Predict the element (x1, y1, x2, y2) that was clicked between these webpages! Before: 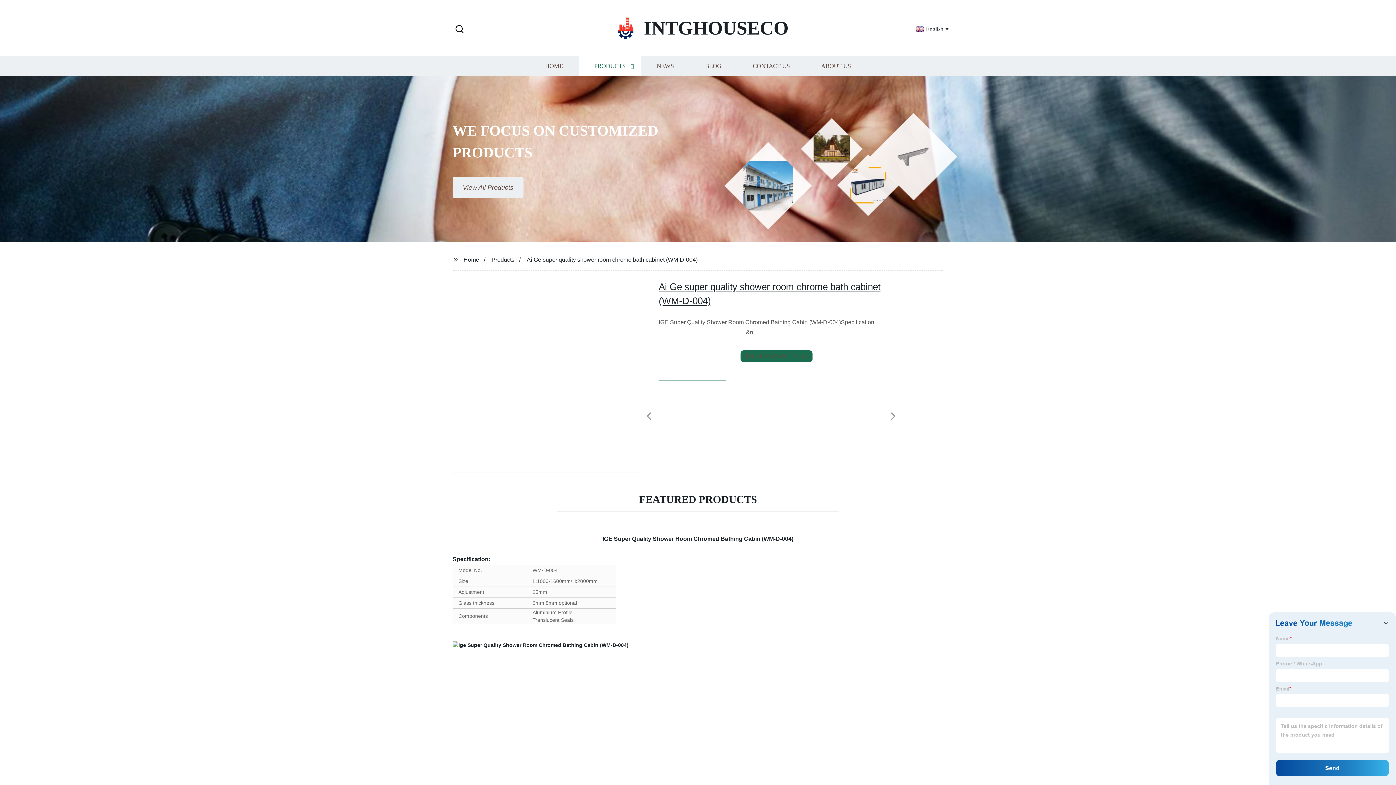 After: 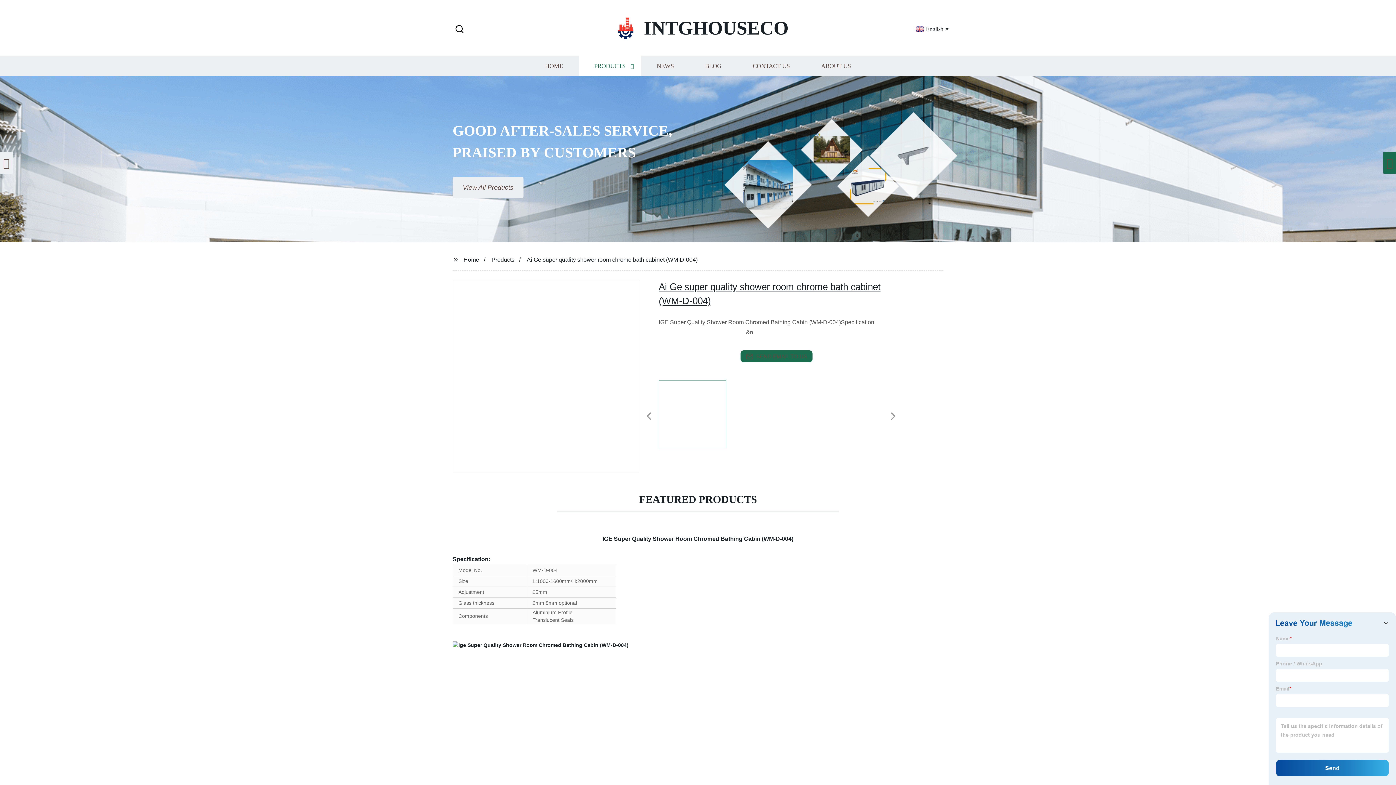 Action: bbox: (1392, 162, 1396, 163)